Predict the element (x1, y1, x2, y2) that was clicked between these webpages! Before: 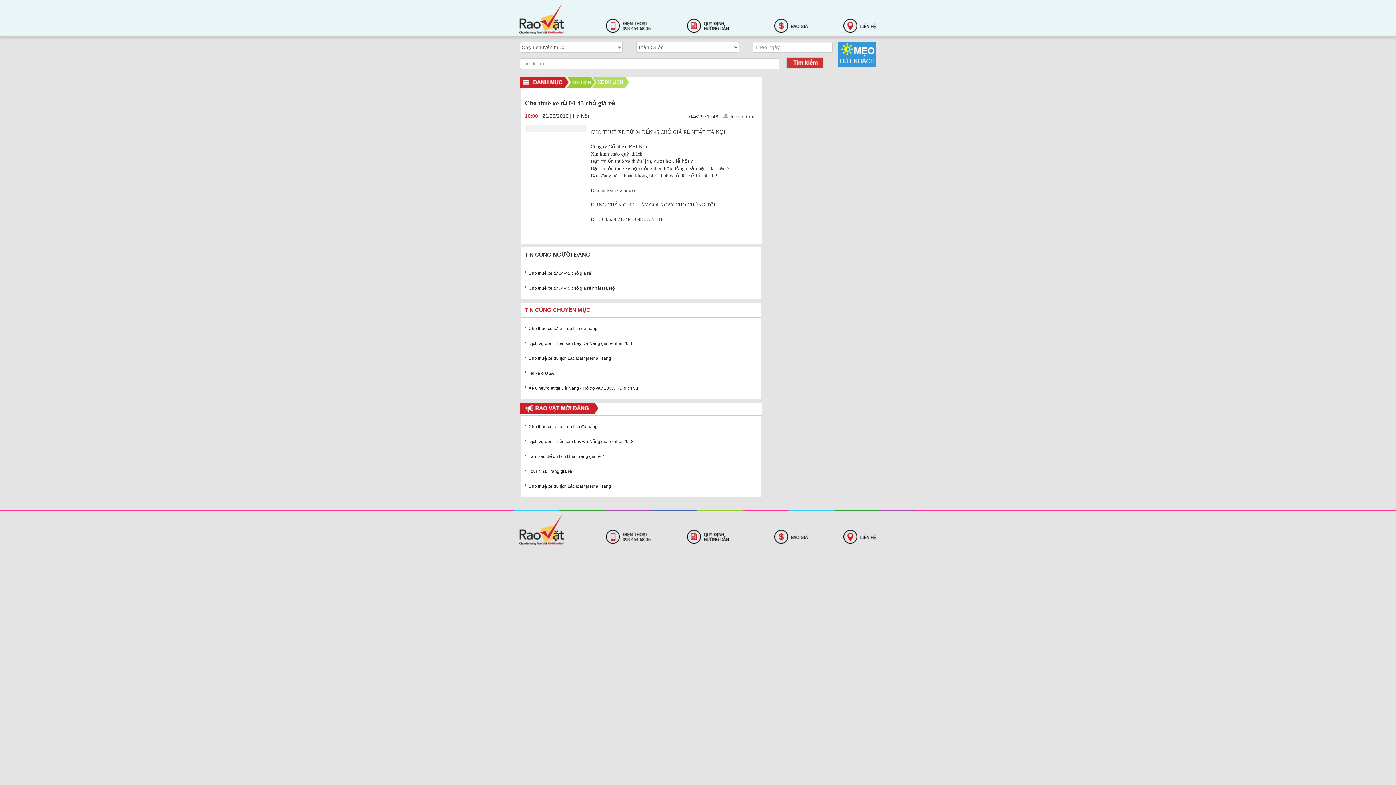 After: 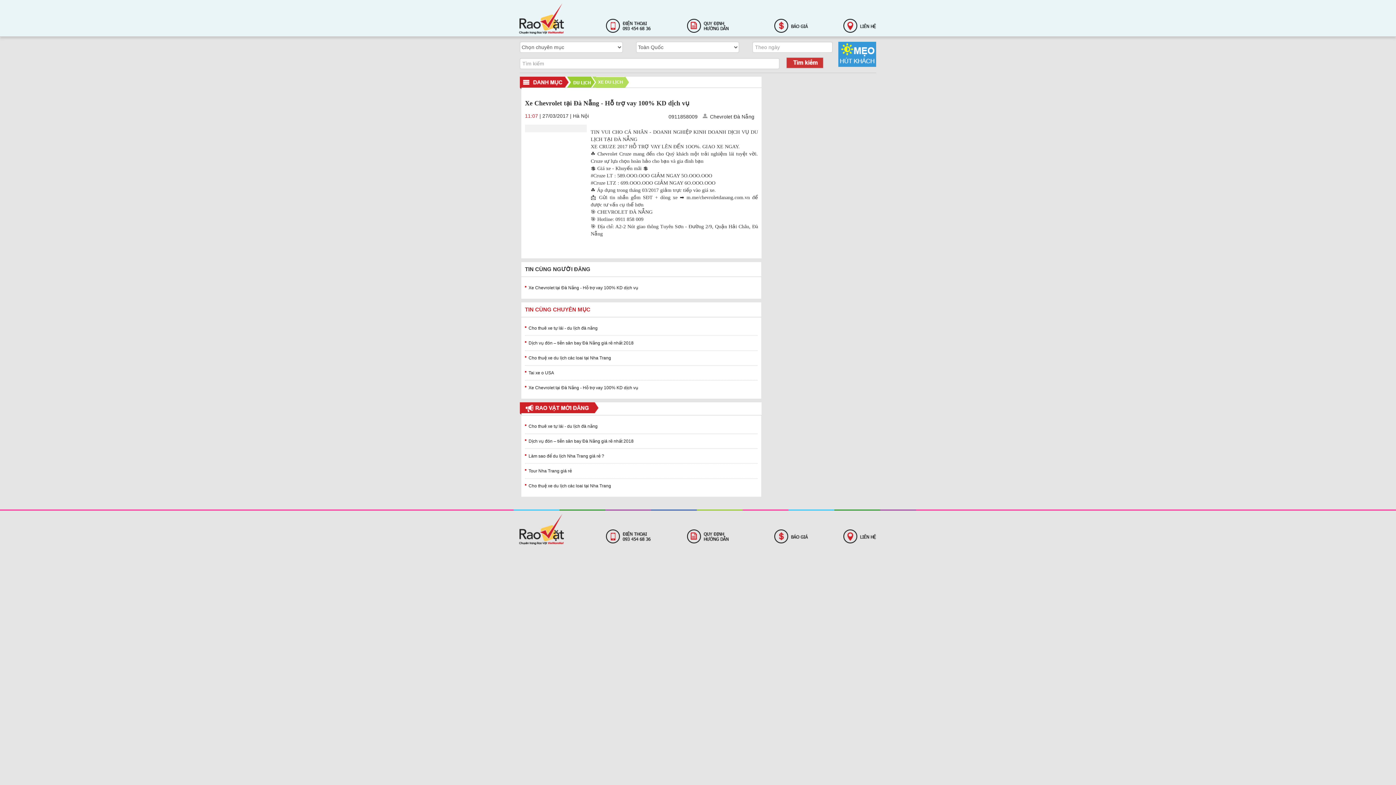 Action: bbox: (528, 385, 638, 390) label: Xe Chevrolet tại Đà Nẵng - Hỗ trợ vay 100% KD dịch vụ